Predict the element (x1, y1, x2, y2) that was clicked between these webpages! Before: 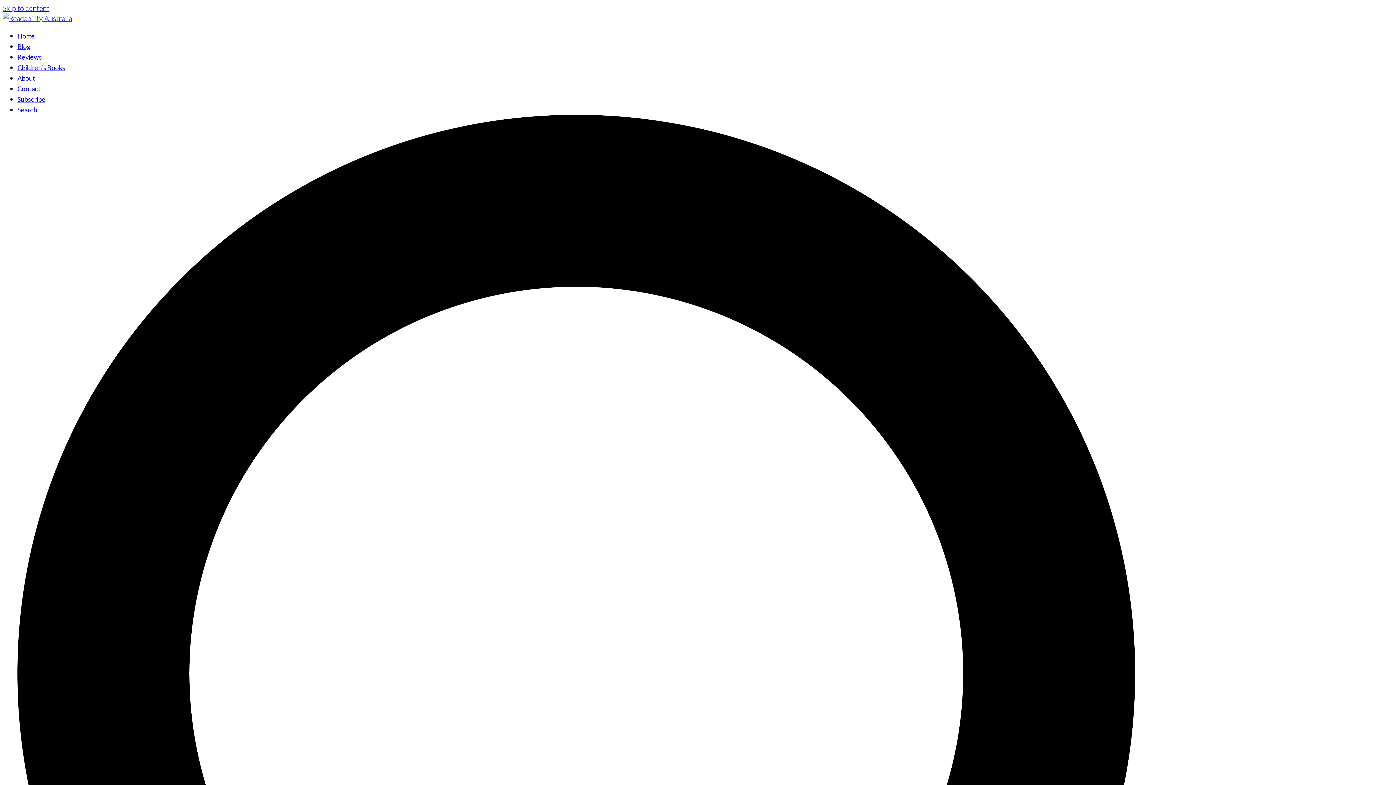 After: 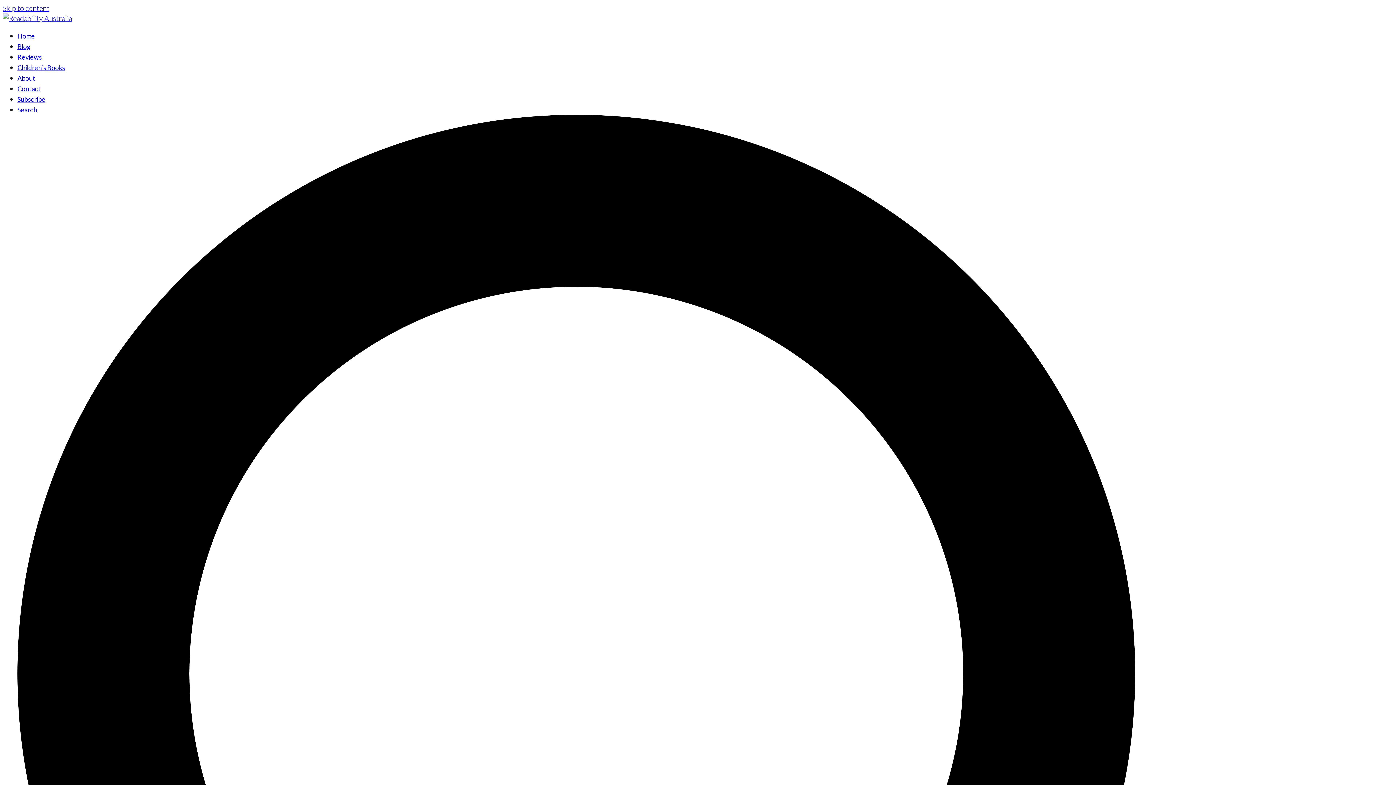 Action: label: Children’s Books bbox: (17, 62, 65, 71)